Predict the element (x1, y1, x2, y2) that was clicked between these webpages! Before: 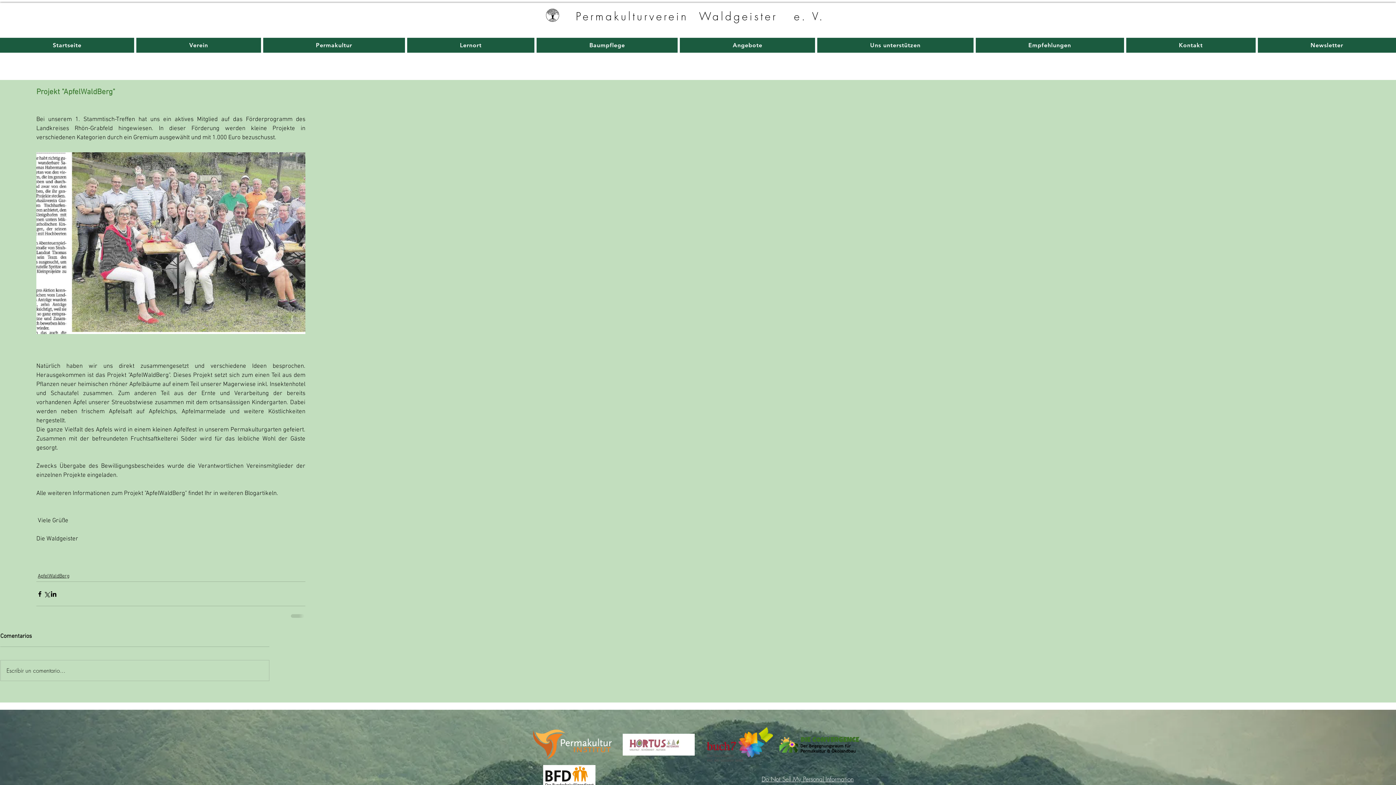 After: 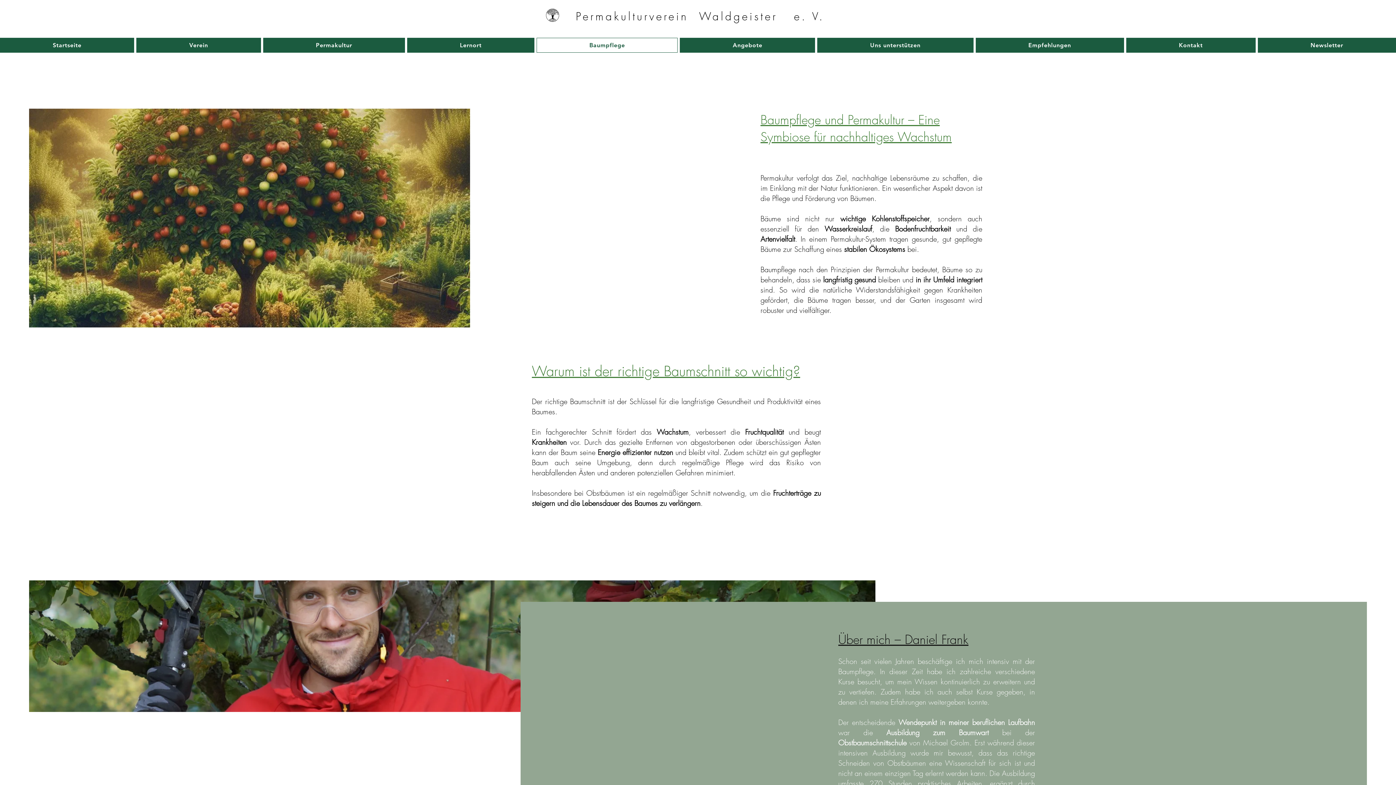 Action: bbox: (536, 37, 677, 52) label: Baumpflege